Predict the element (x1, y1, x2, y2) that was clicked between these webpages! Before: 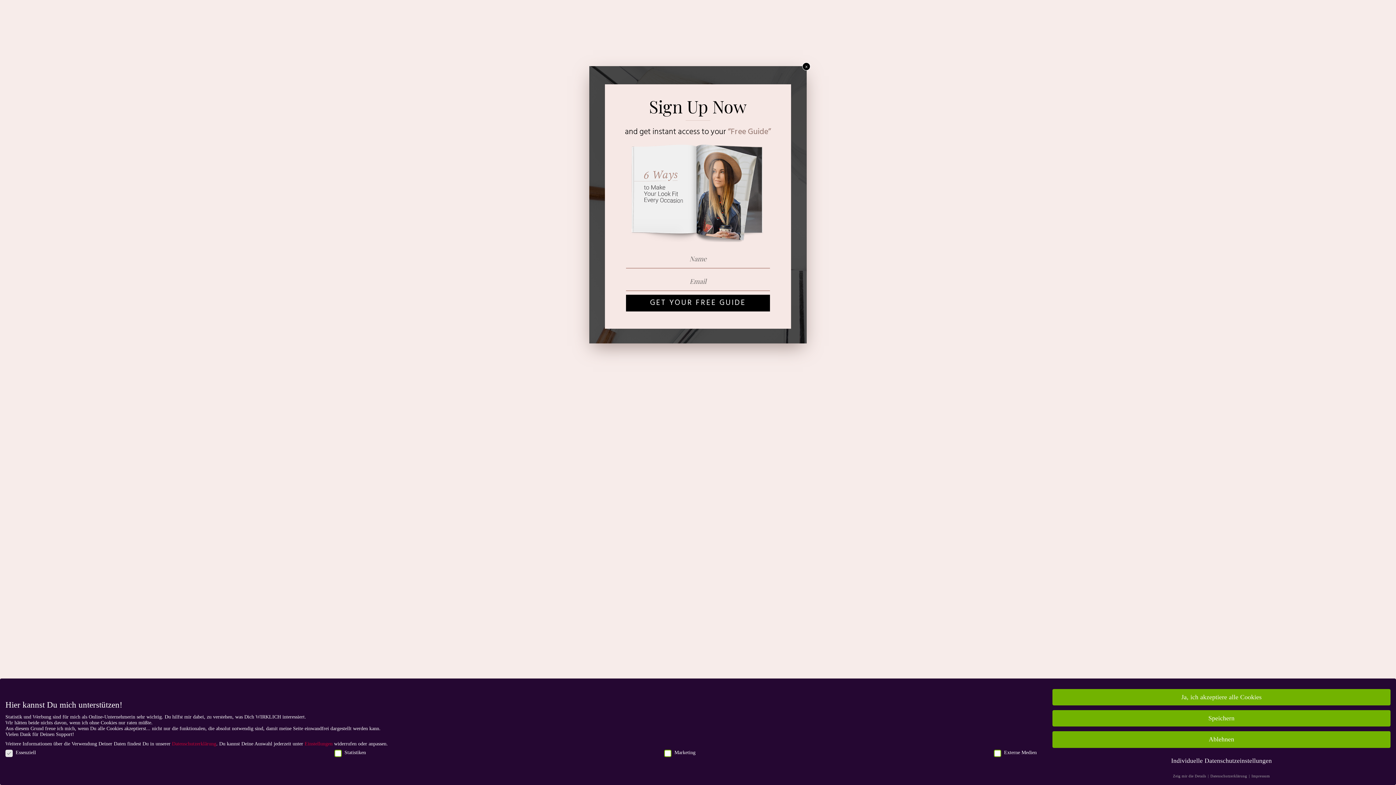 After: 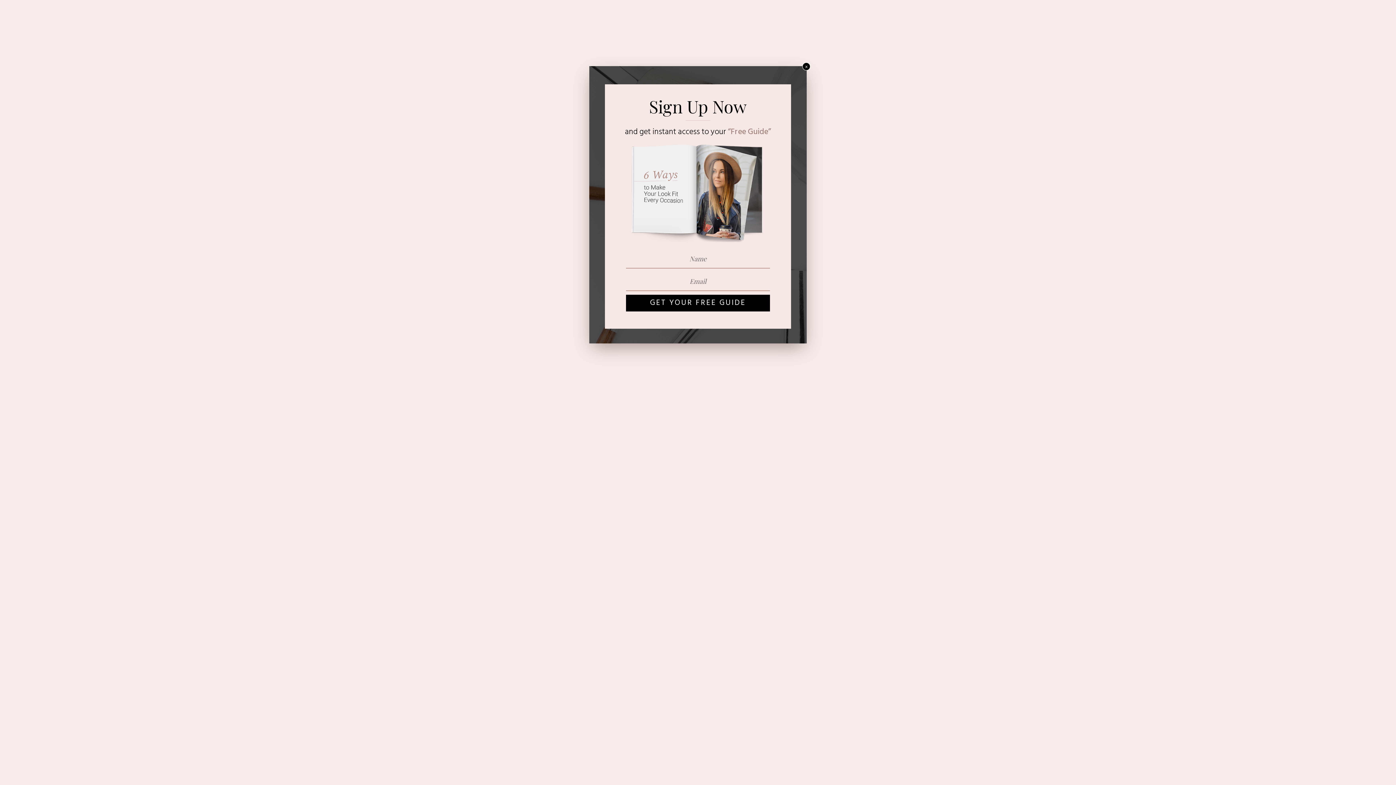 Action: label: Ja, ich akzeptiere alle Cookies bbox: (1052, 689, 1390, 705)